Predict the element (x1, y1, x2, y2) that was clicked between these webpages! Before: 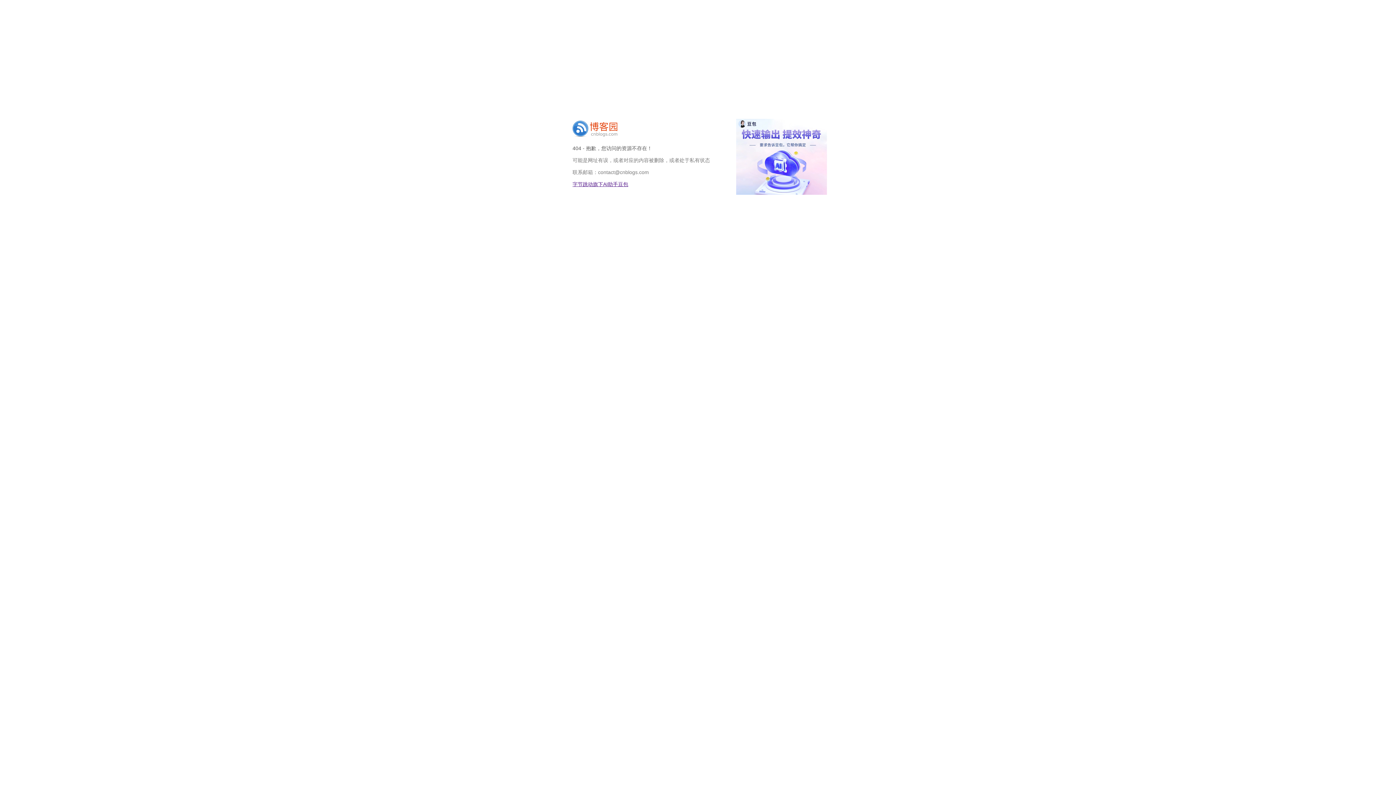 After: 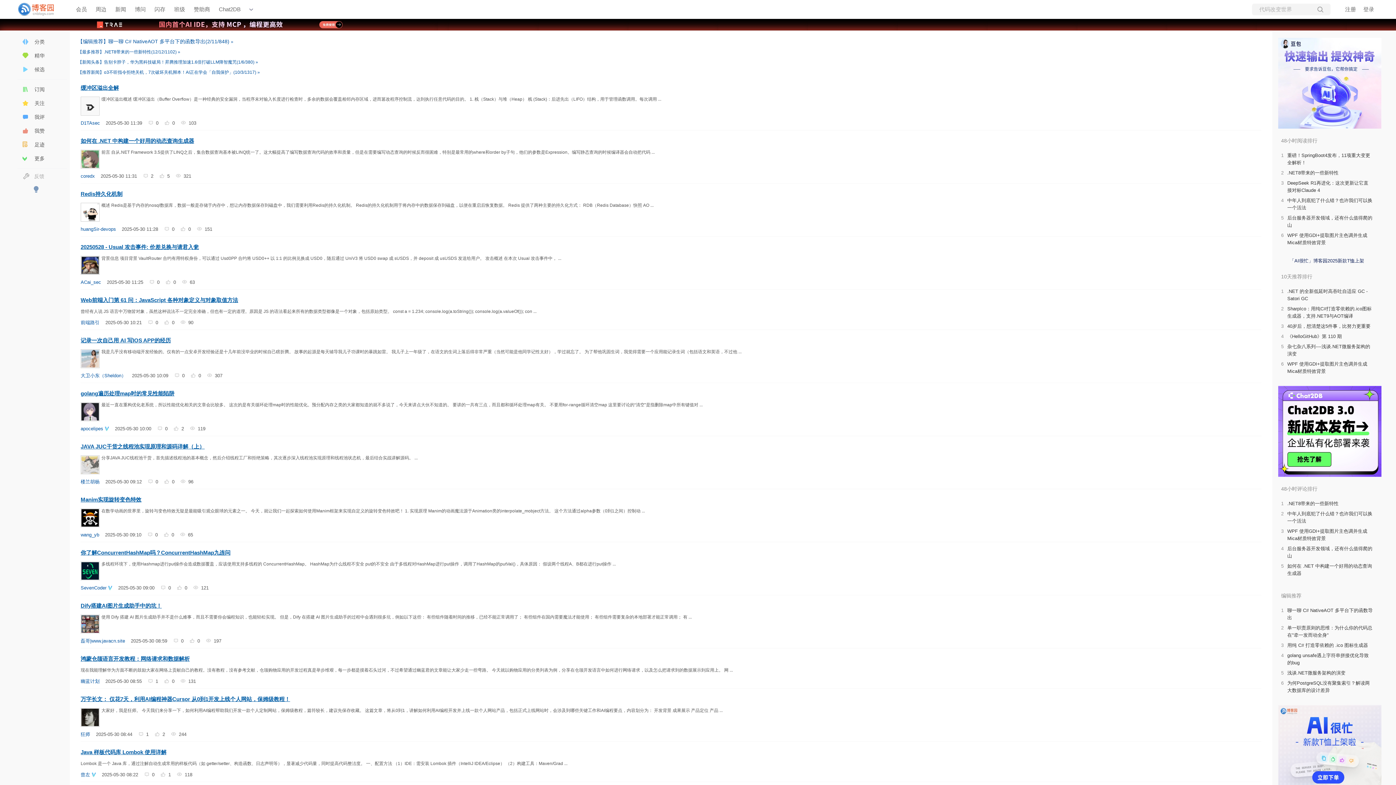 Action: bbox: (572, 132, 617, 138)